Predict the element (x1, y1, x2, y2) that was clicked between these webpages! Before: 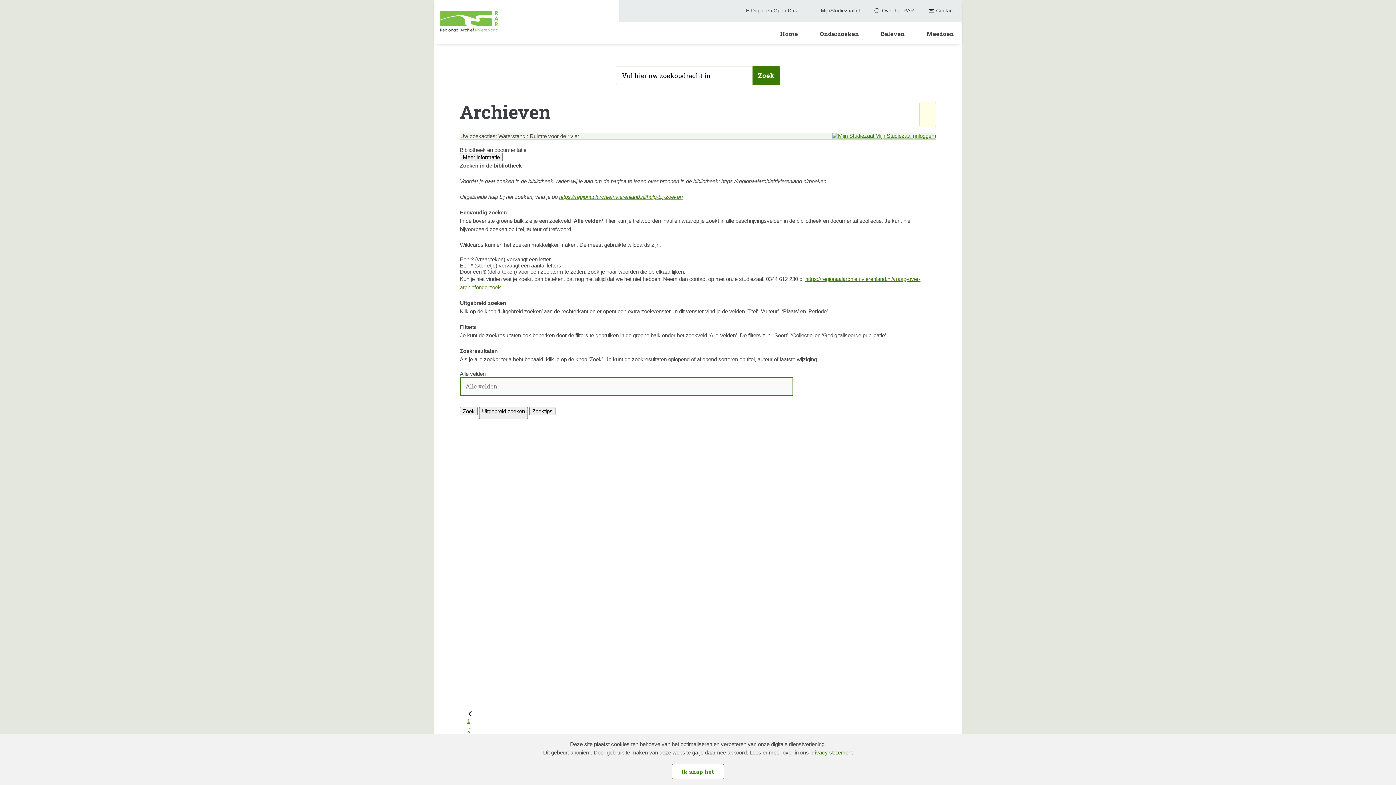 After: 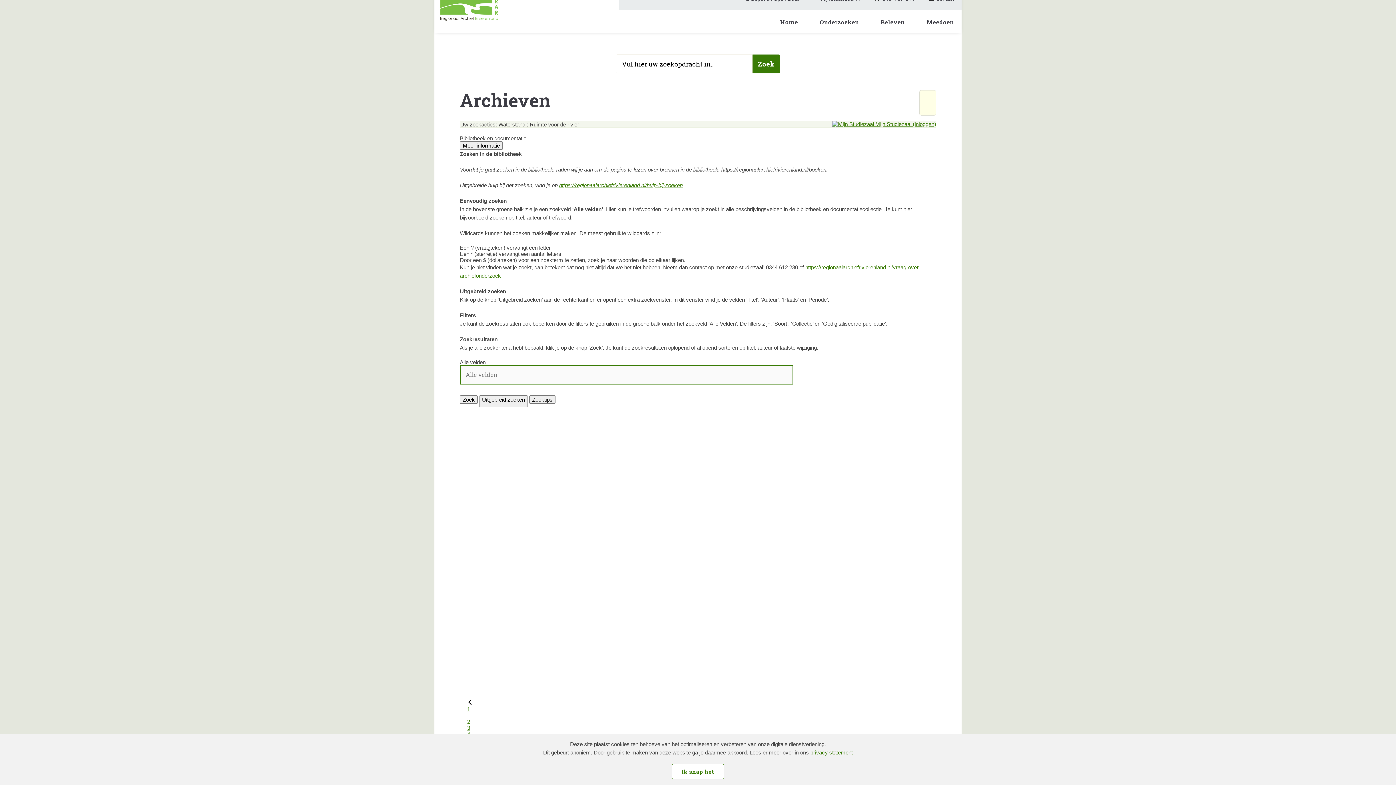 Action: bbox: (467, 712, 473, 718)